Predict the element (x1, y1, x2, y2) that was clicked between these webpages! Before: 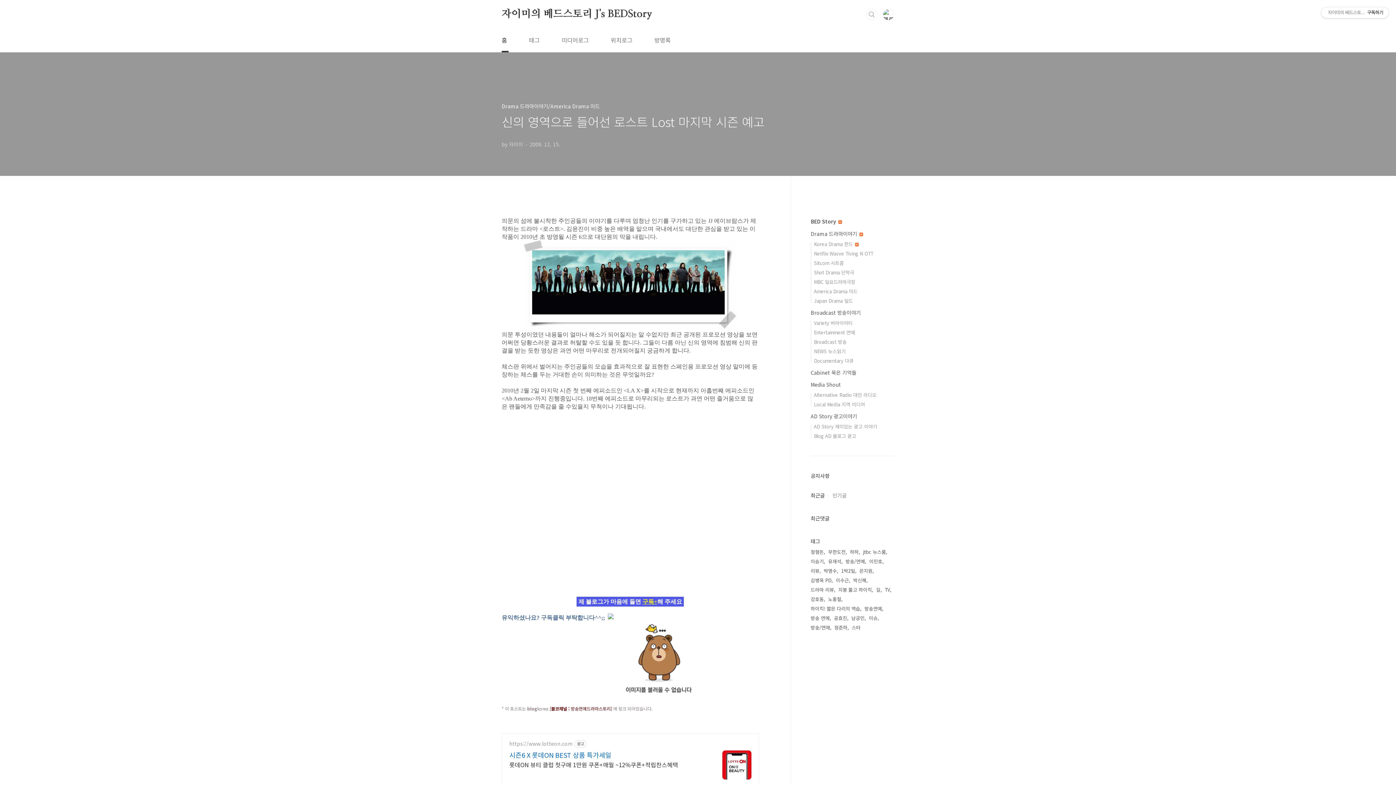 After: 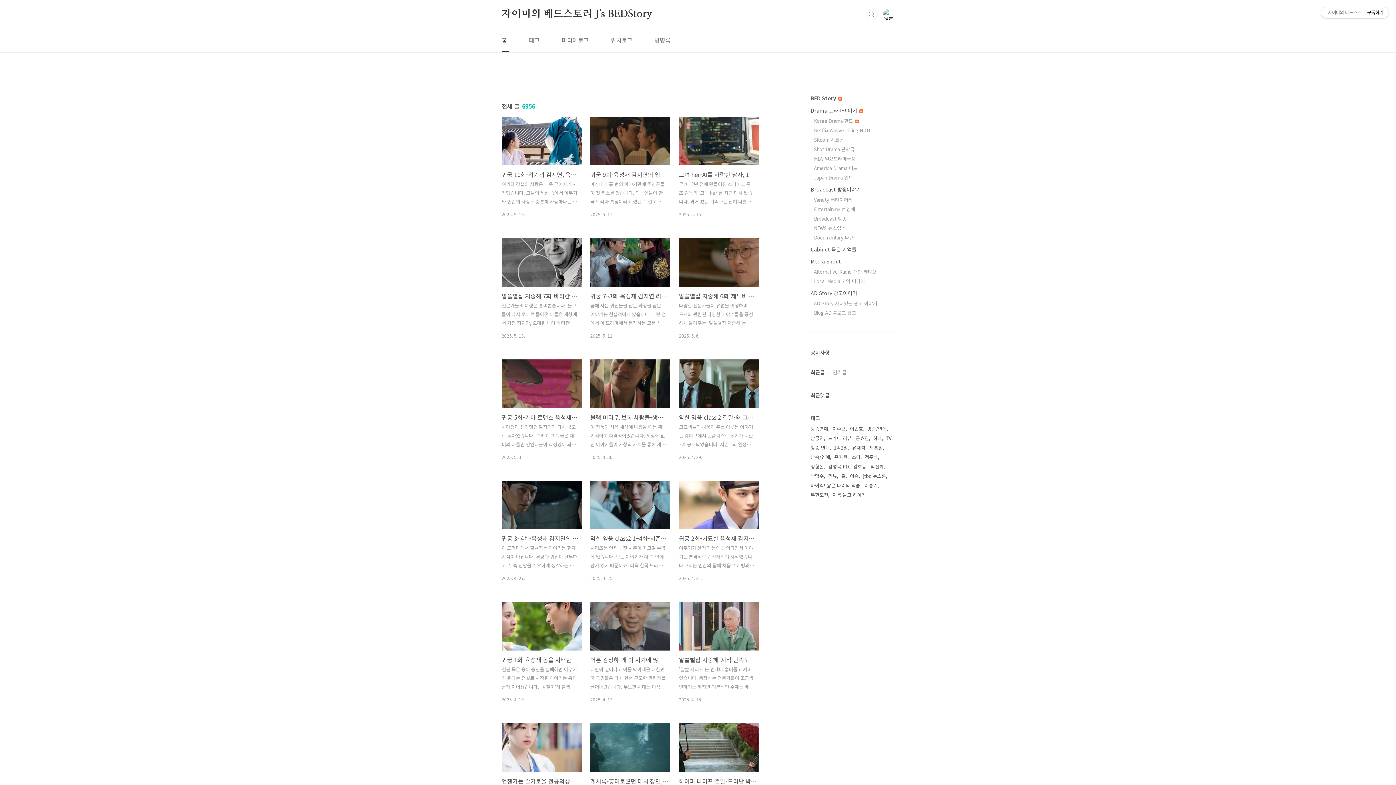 Action: bbox: (500, 28, 508, 52) label: 홈